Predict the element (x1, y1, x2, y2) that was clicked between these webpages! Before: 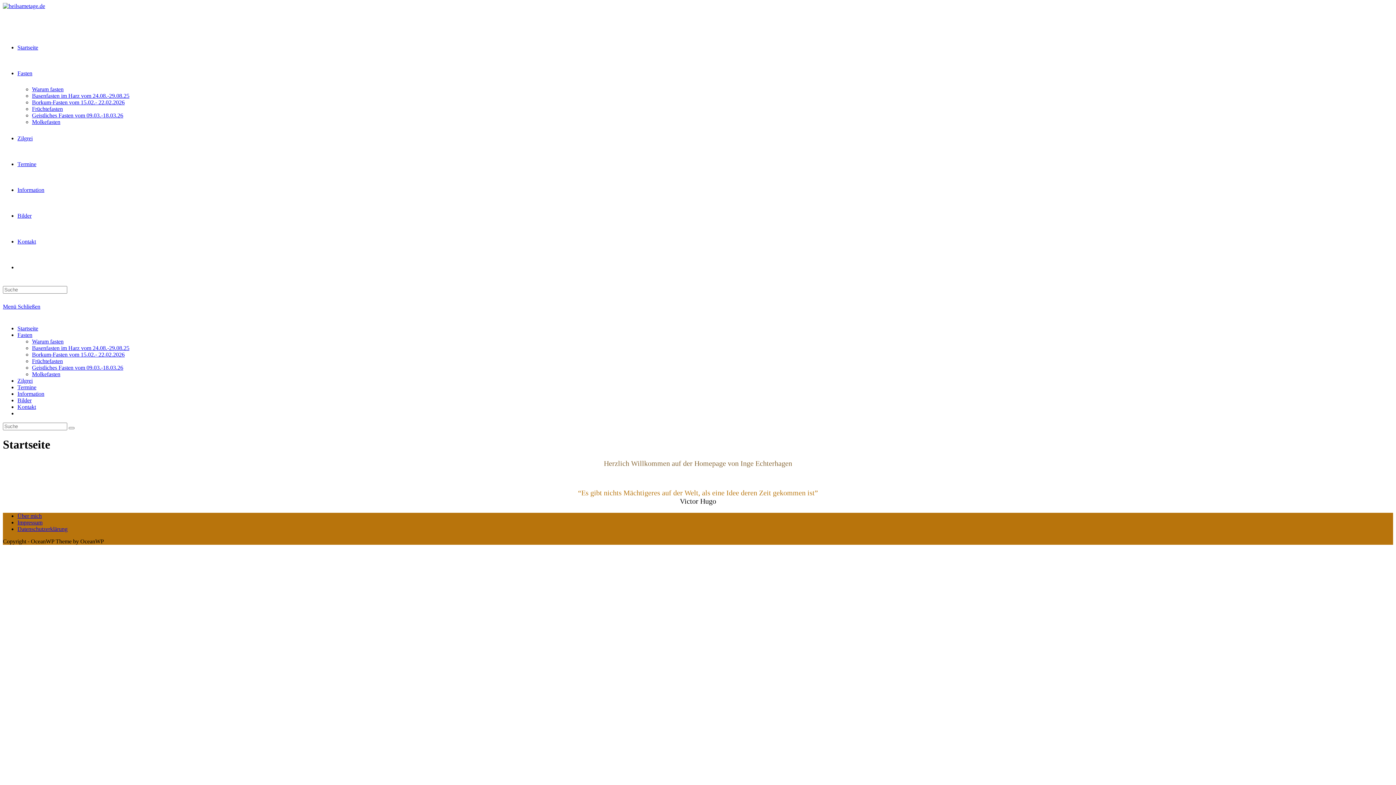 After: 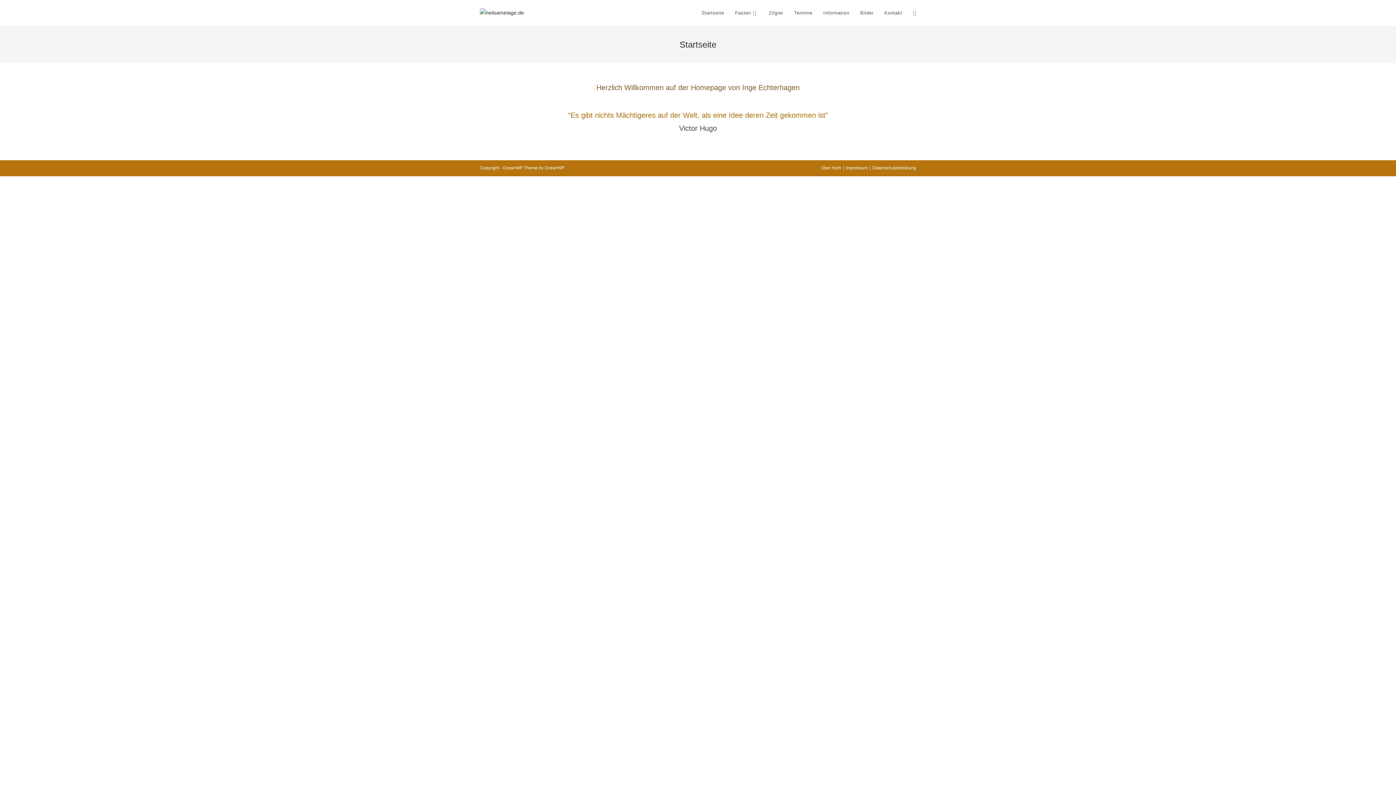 Action: bbox: (2, 2, 45, 9)